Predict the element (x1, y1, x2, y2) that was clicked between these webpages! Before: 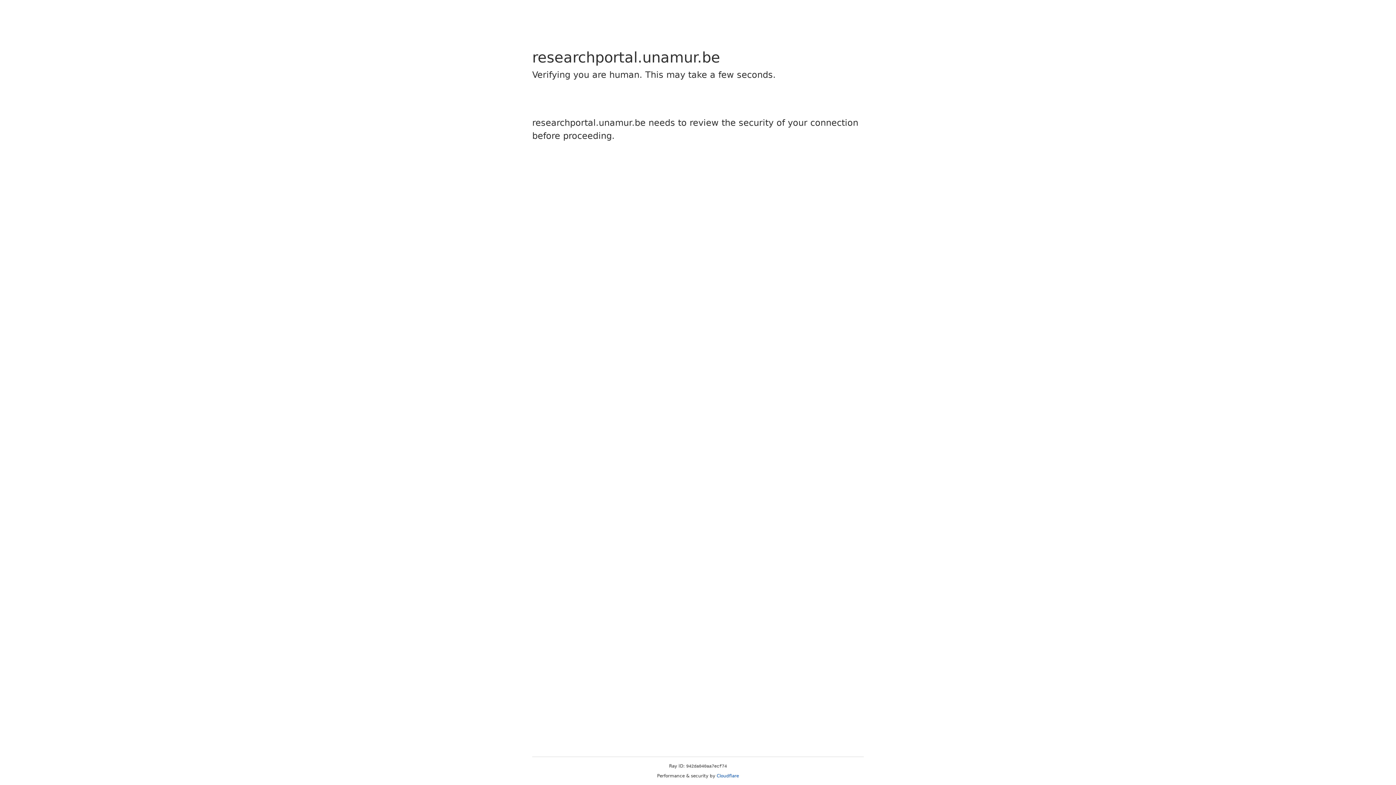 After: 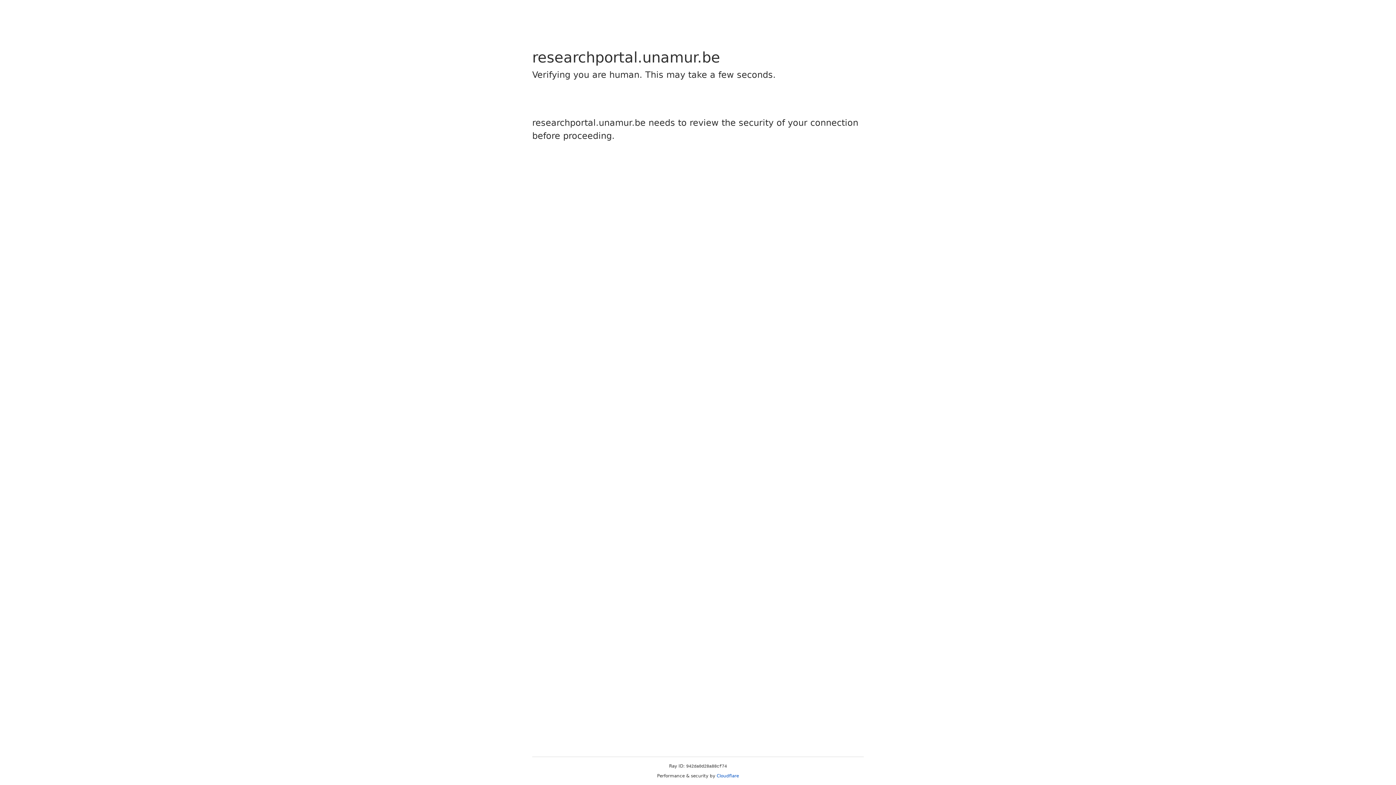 Action: bbox: (716, 773, 739, 778) label: Cloudflare